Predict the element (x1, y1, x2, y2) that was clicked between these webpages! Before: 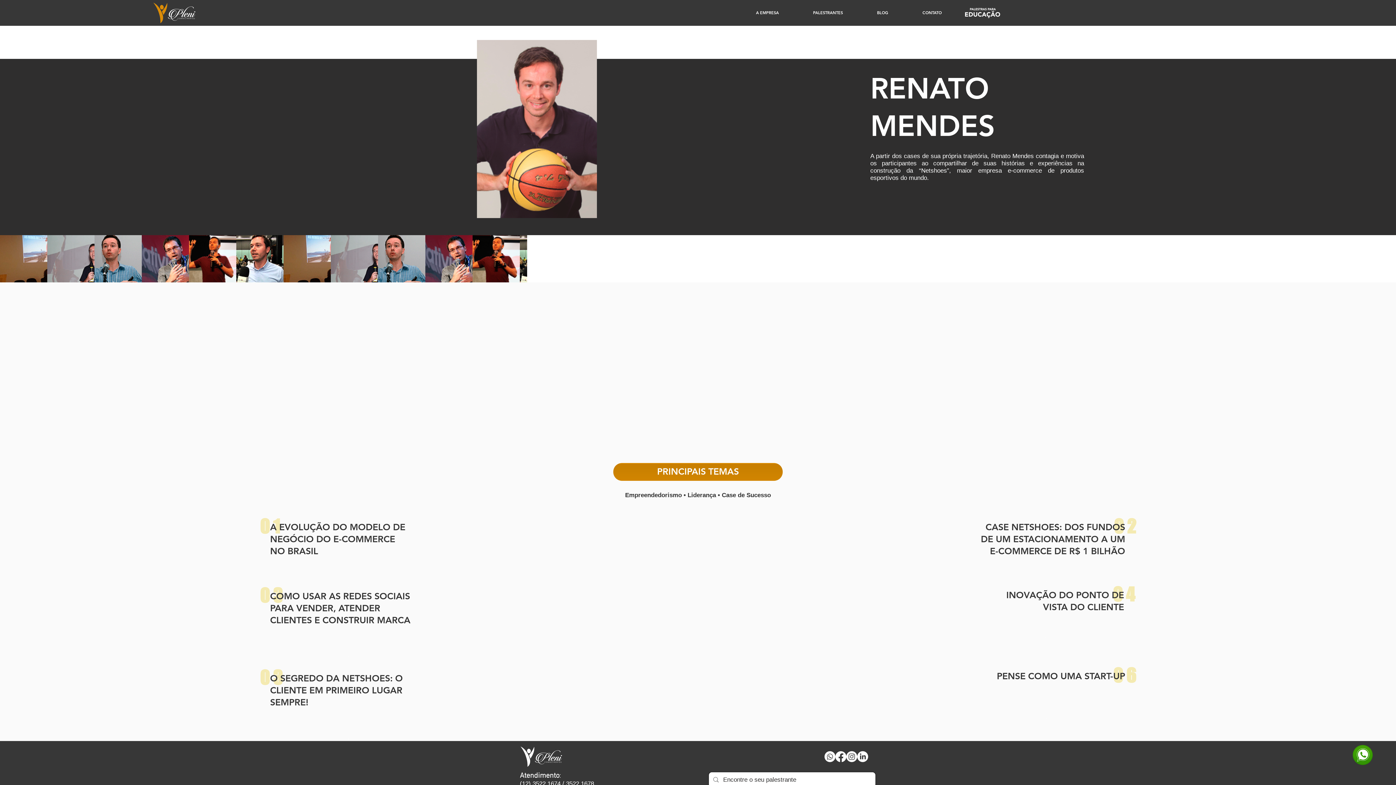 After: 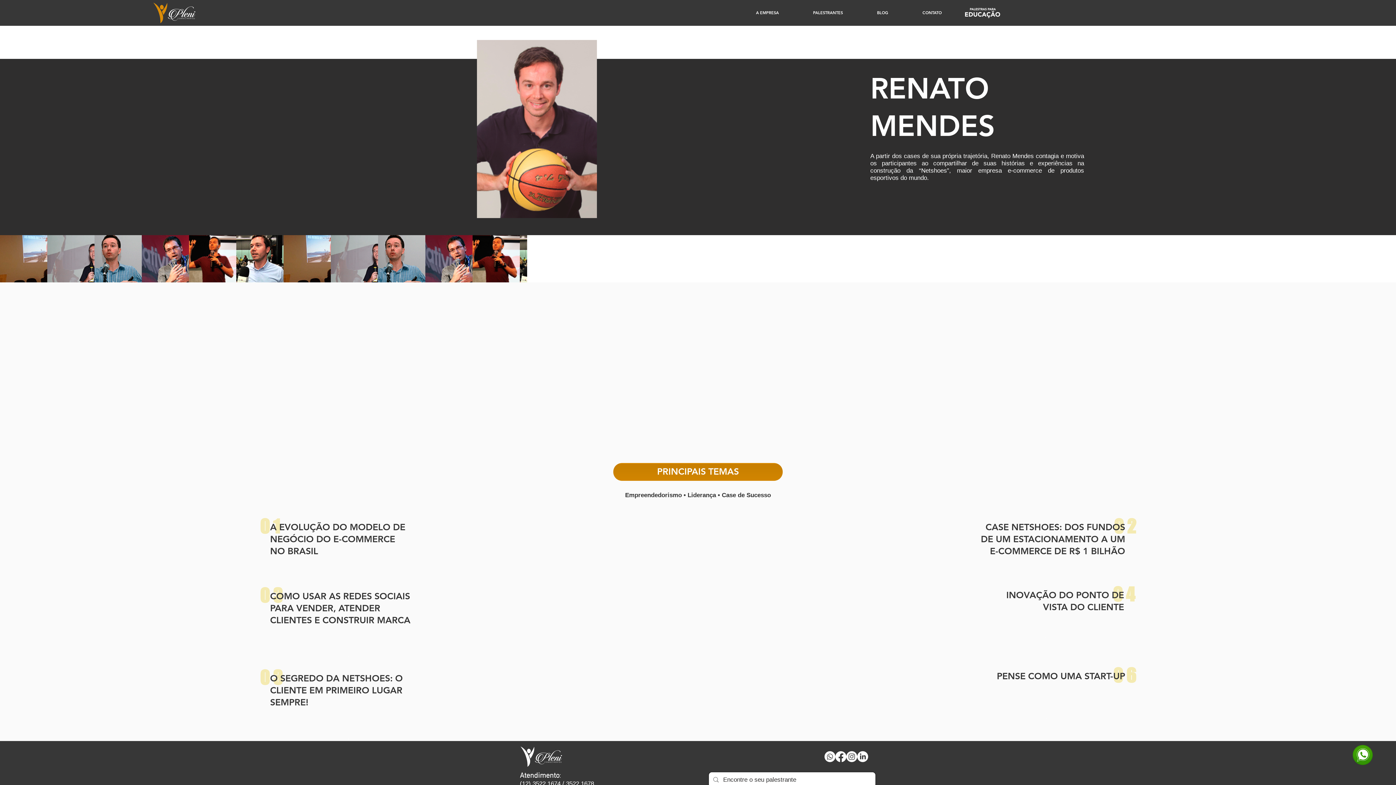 Action: label: WhatsApp bbox: (1349, 745, 1376, 765)